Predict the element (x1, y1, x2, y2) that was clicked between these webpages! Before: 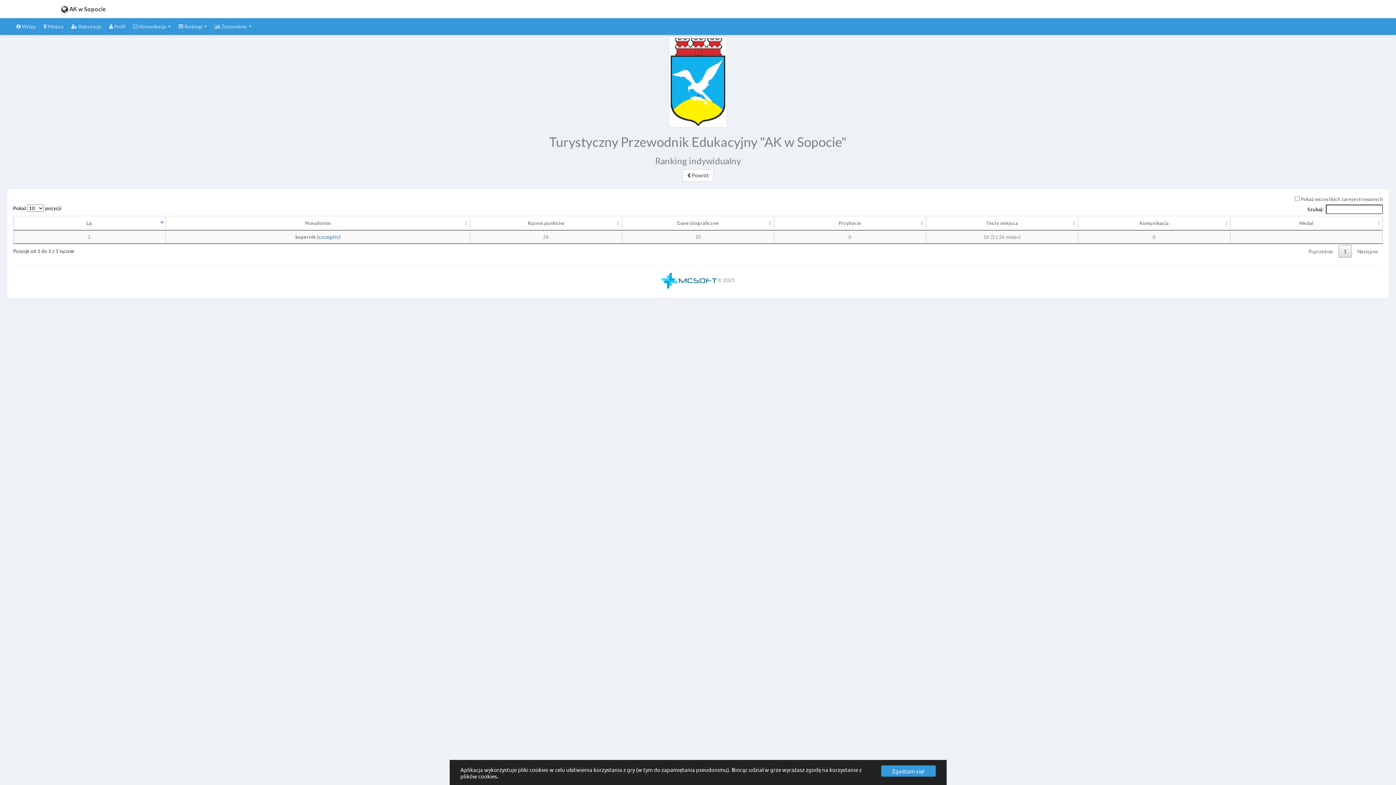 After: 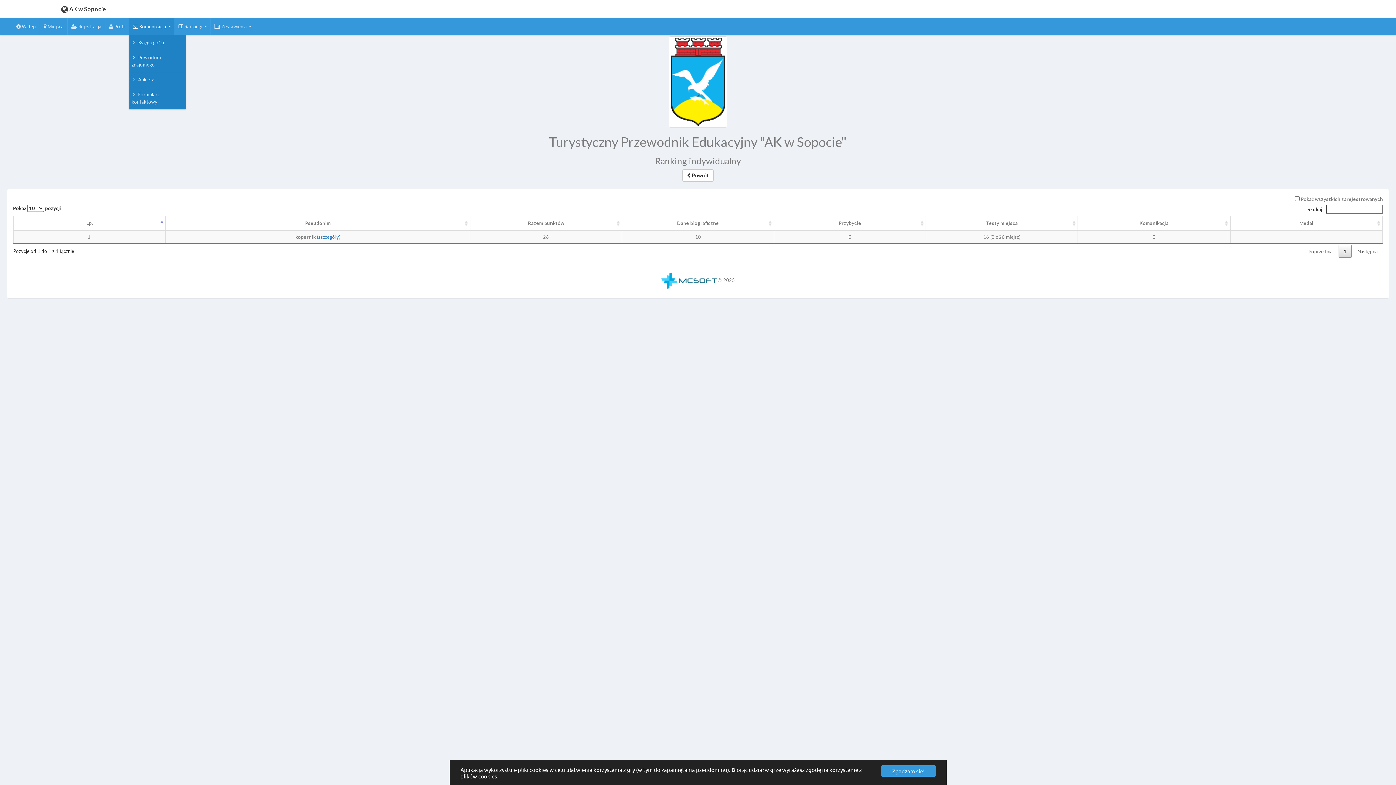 Action: bbox: (129, 18, 174, 34) label:  Komunikacja